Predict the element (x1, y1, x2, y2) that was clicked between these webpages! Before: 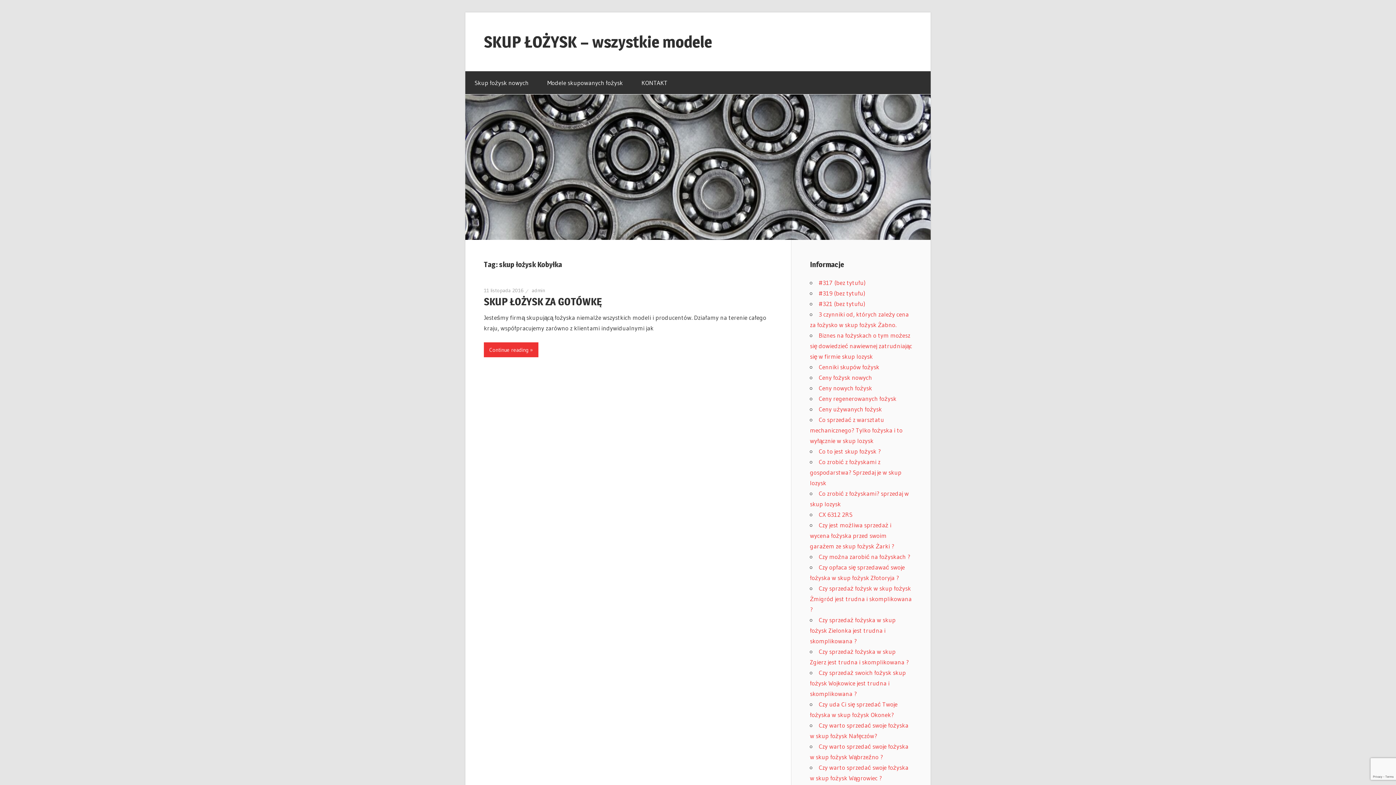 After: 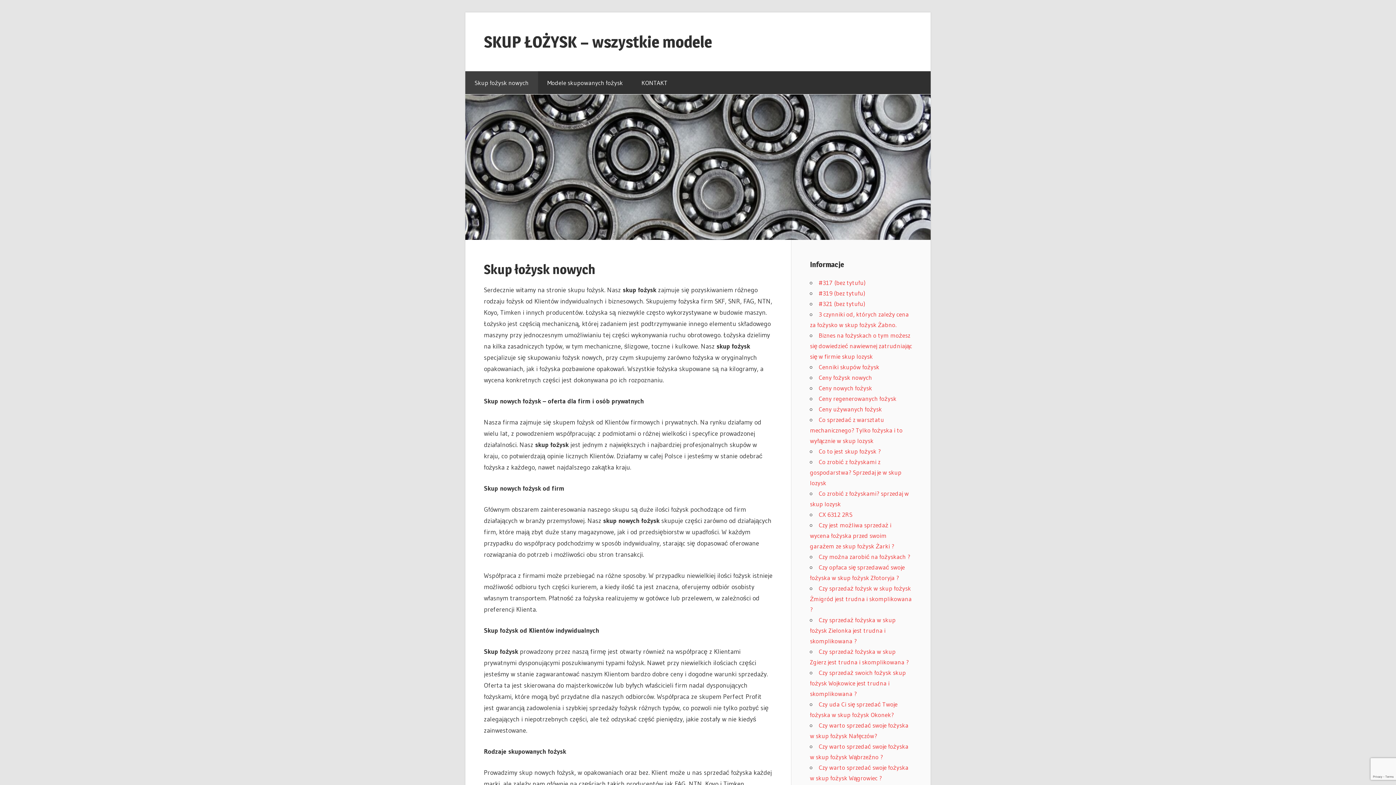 Action: label: Skup łożysk nowych bbox: (465, 71, 538, 94)